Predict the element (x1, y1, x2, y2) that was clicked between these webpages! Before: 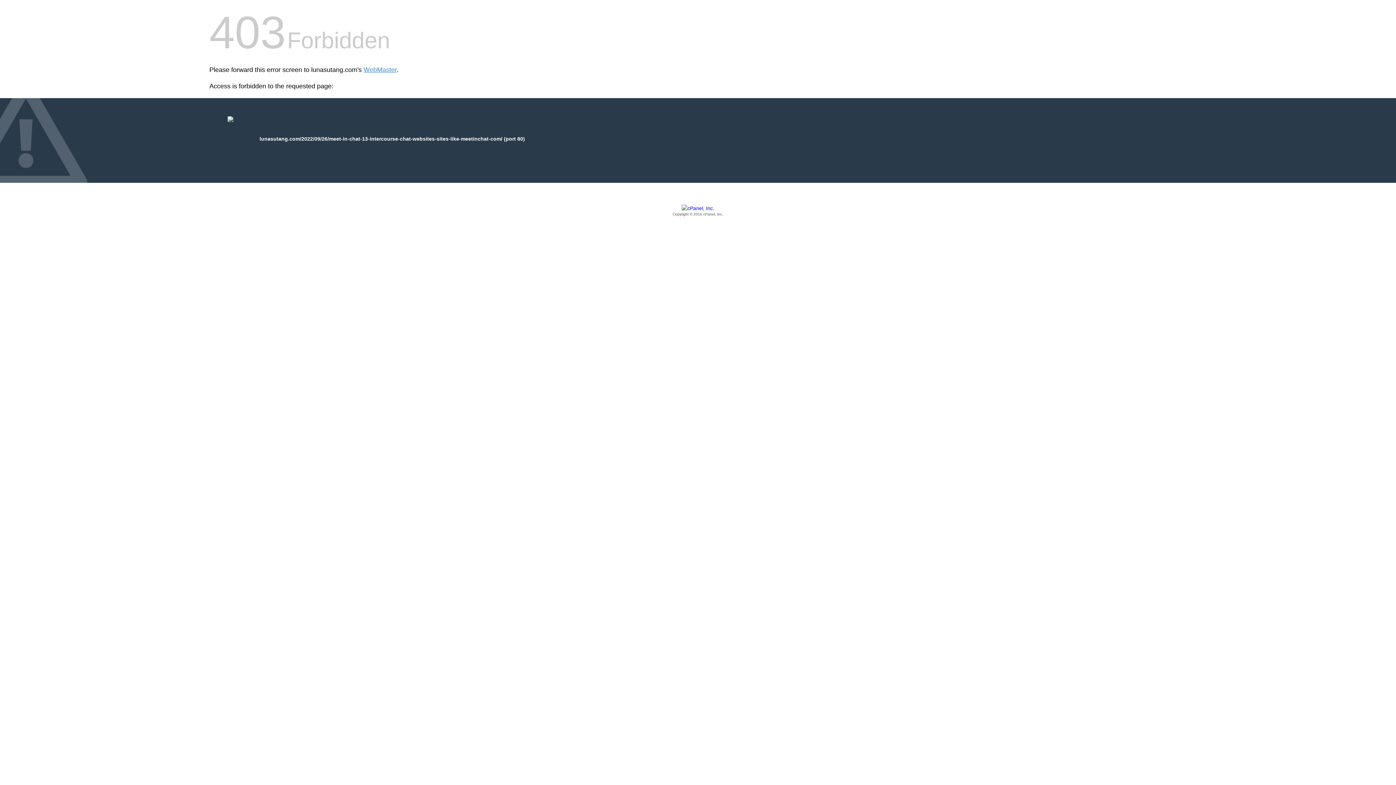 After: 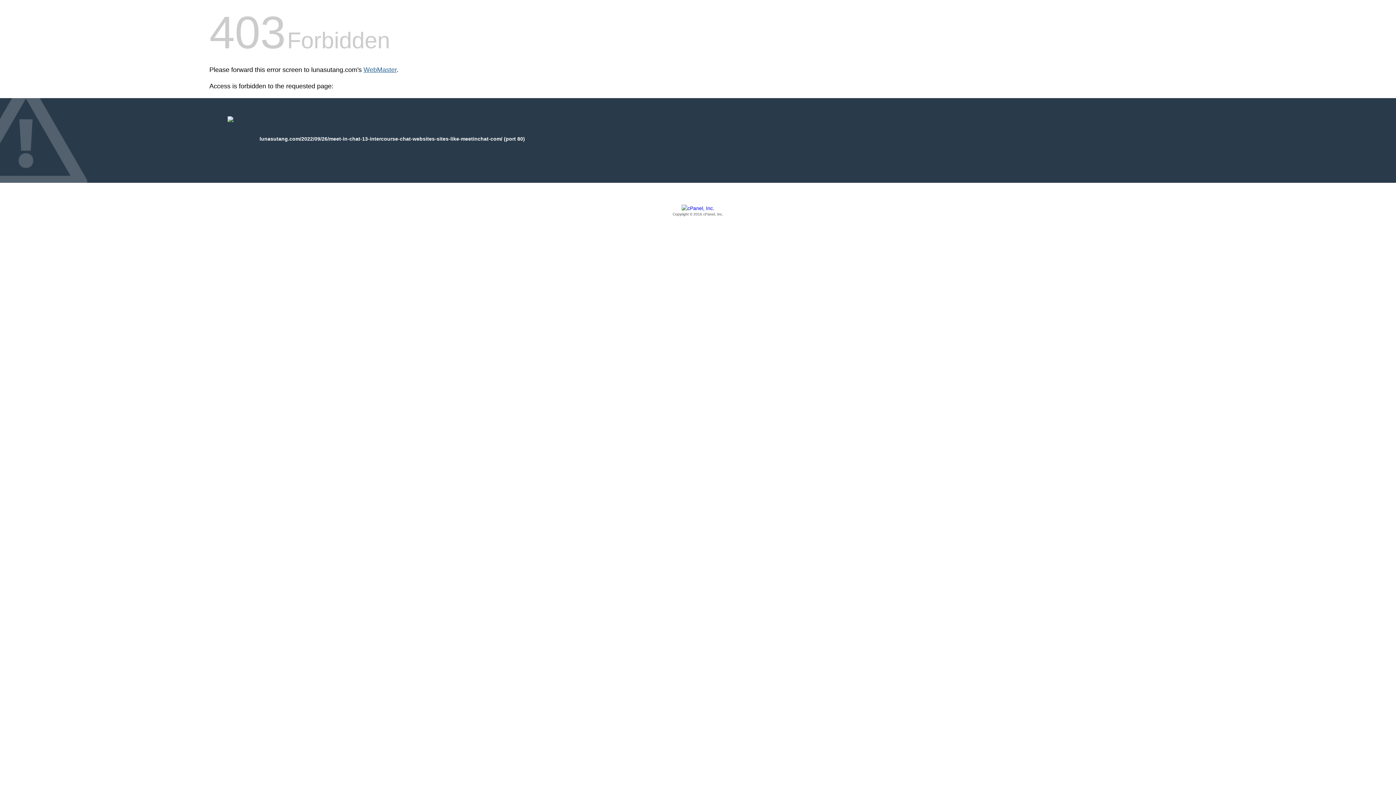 Action: label: WebMaster bbox: (363, 66, 396, 73)